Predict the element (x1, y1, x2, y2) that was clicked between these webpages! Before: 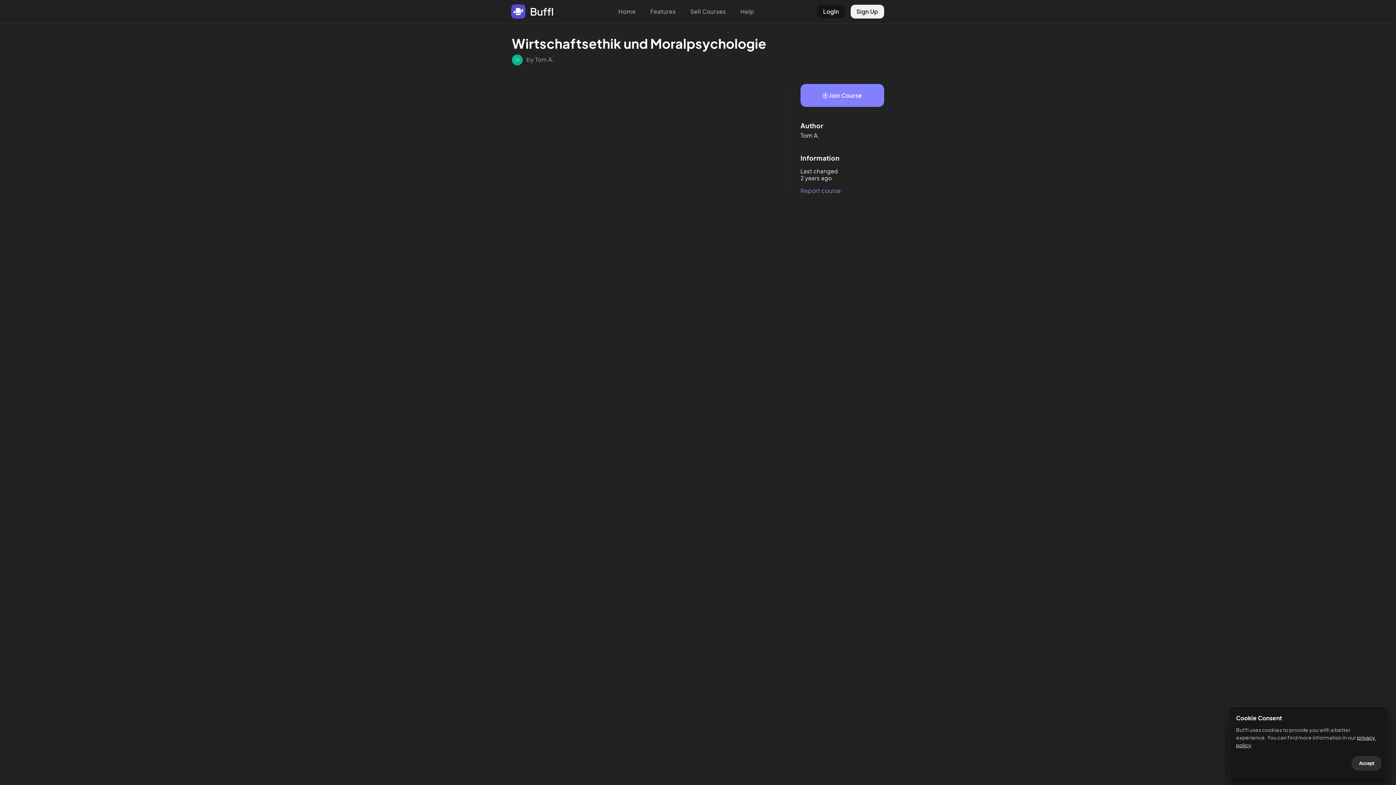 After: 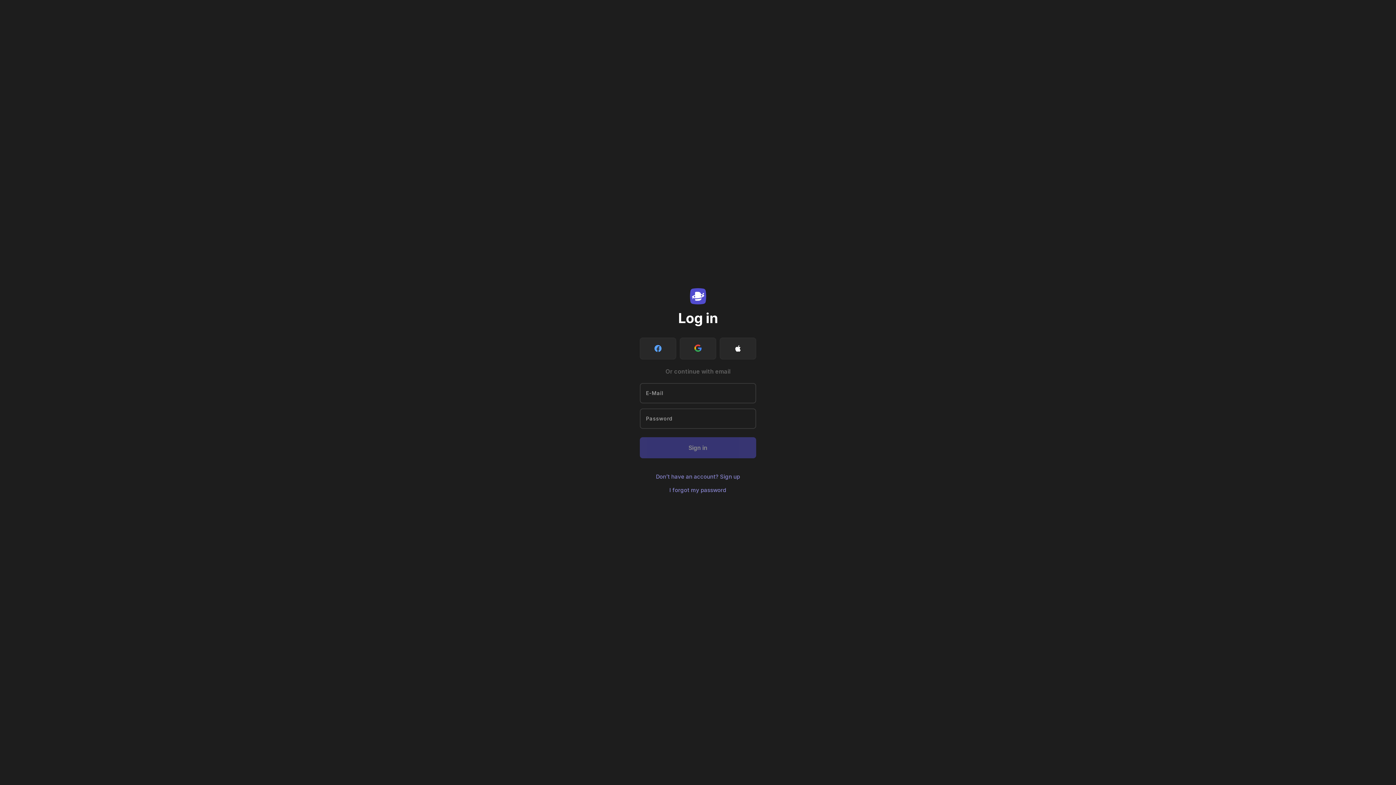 Action: label:  Join Course bbox: (800, 84, 884, 106)